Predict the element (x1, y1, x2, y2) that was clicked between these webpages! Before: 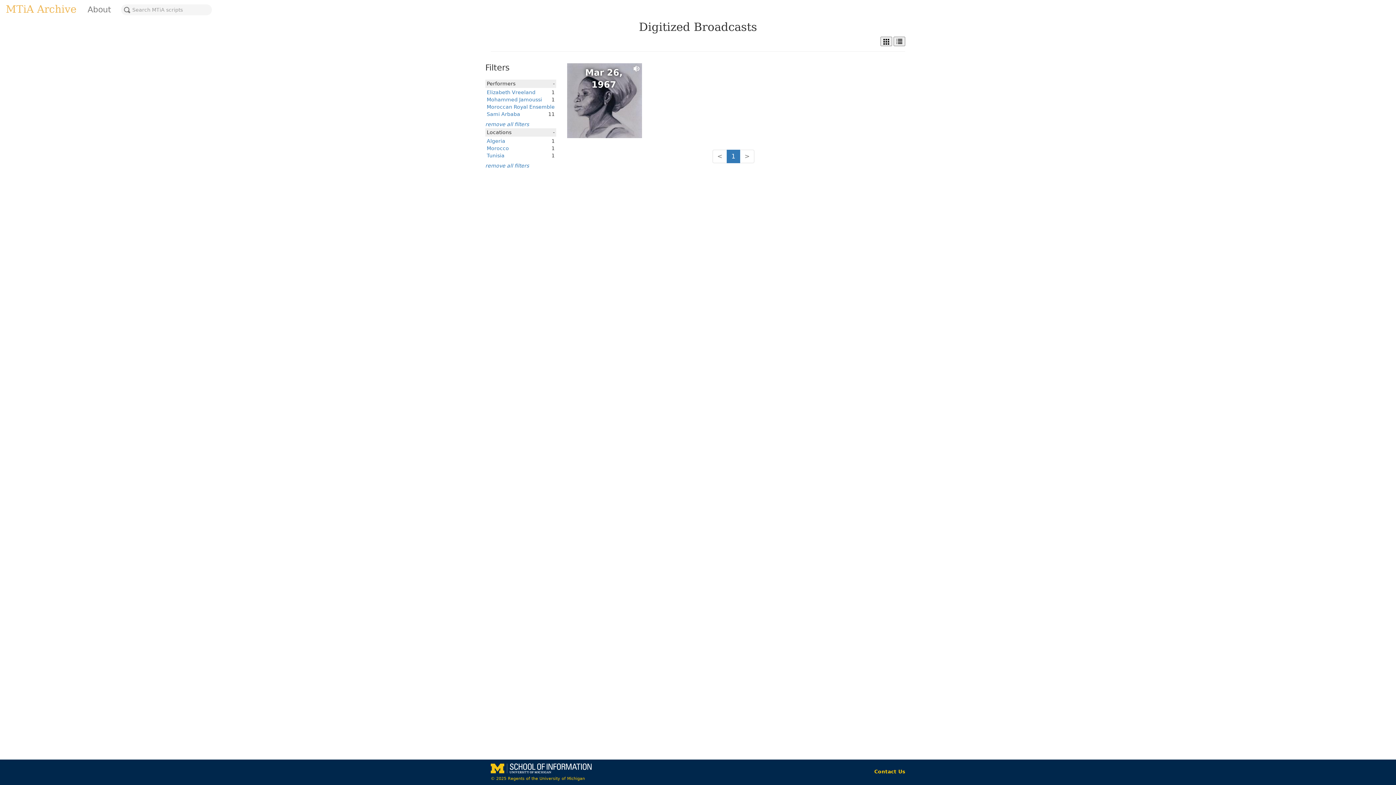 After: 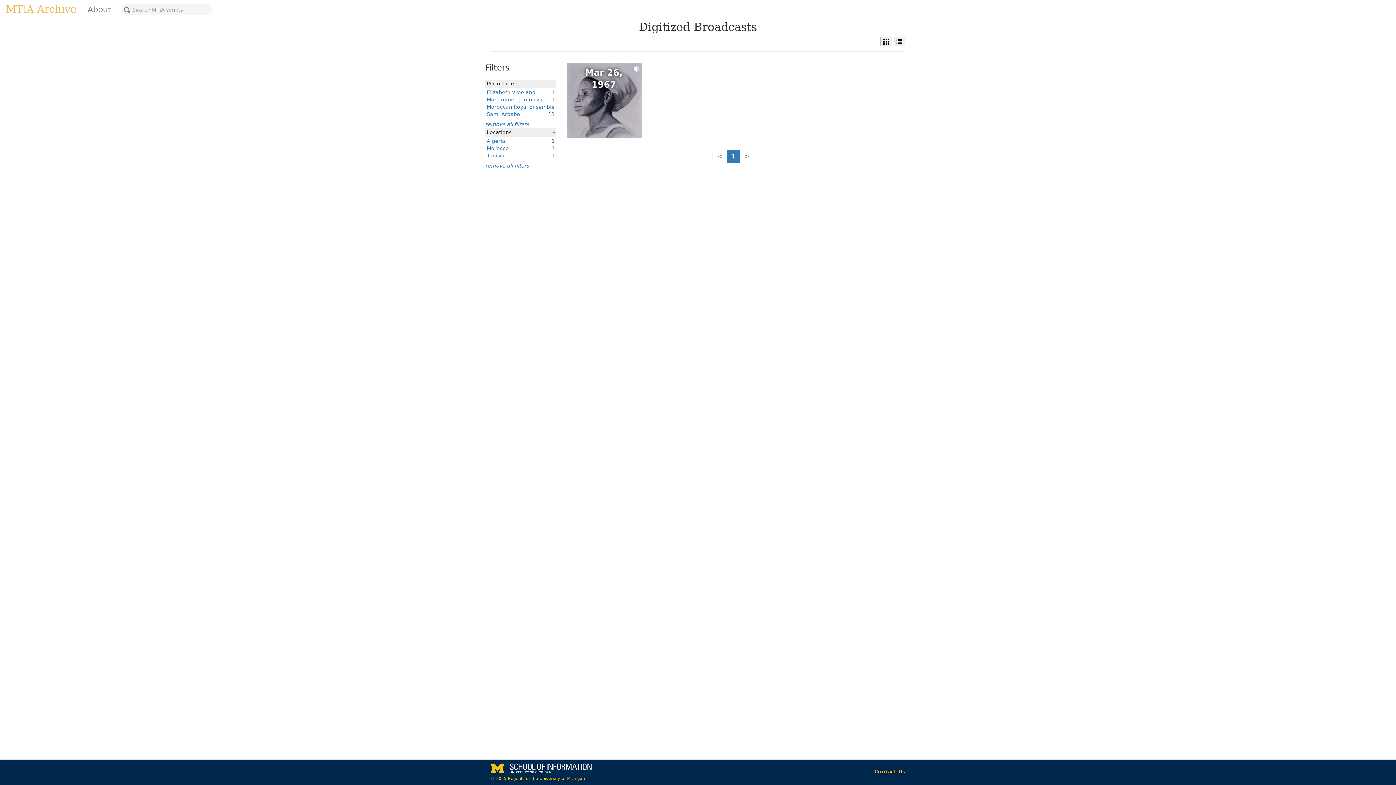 Action: label: > bbox: (740, 149, 754, 163)